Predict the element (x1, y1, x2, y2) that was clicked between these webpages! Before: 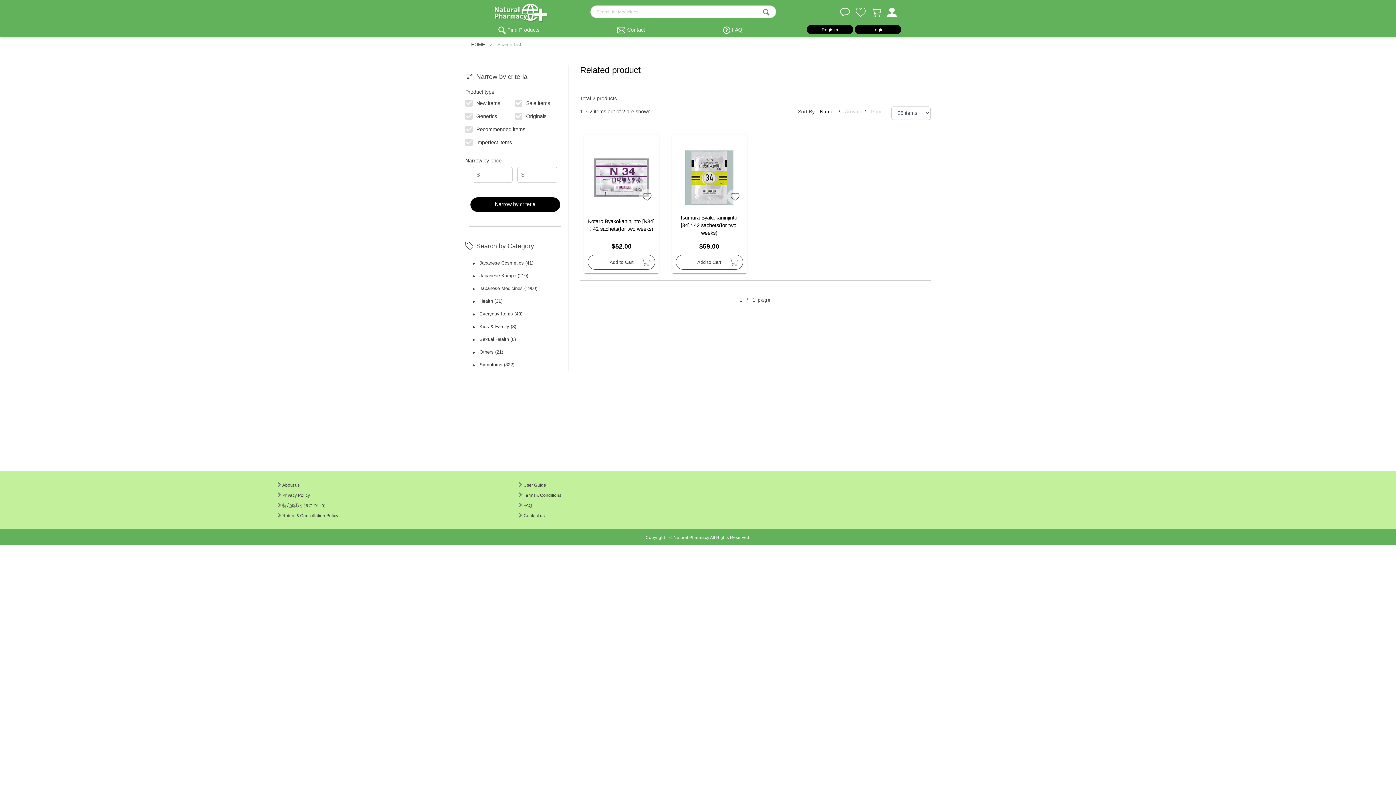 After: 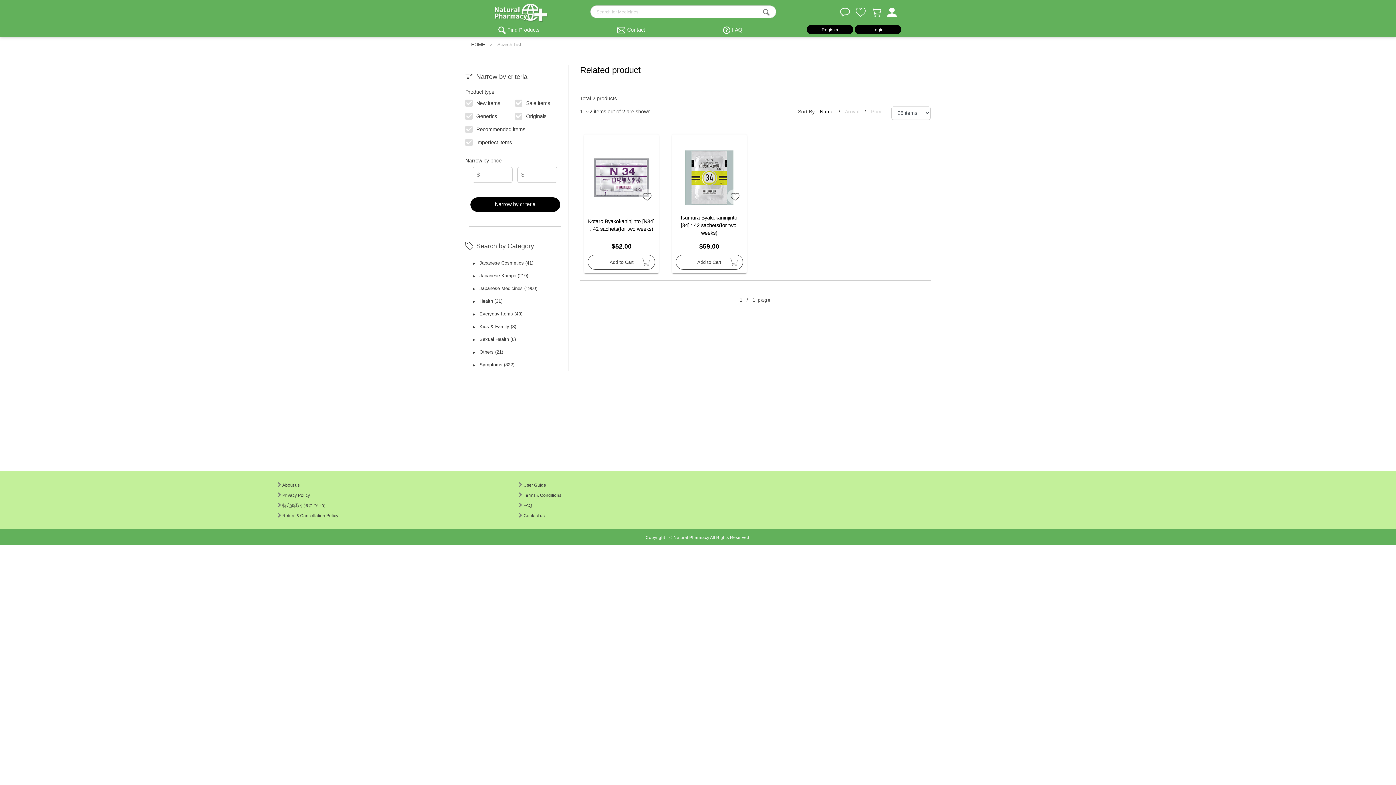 Action: label: Name  bbox: (816, 108, 835, 114)